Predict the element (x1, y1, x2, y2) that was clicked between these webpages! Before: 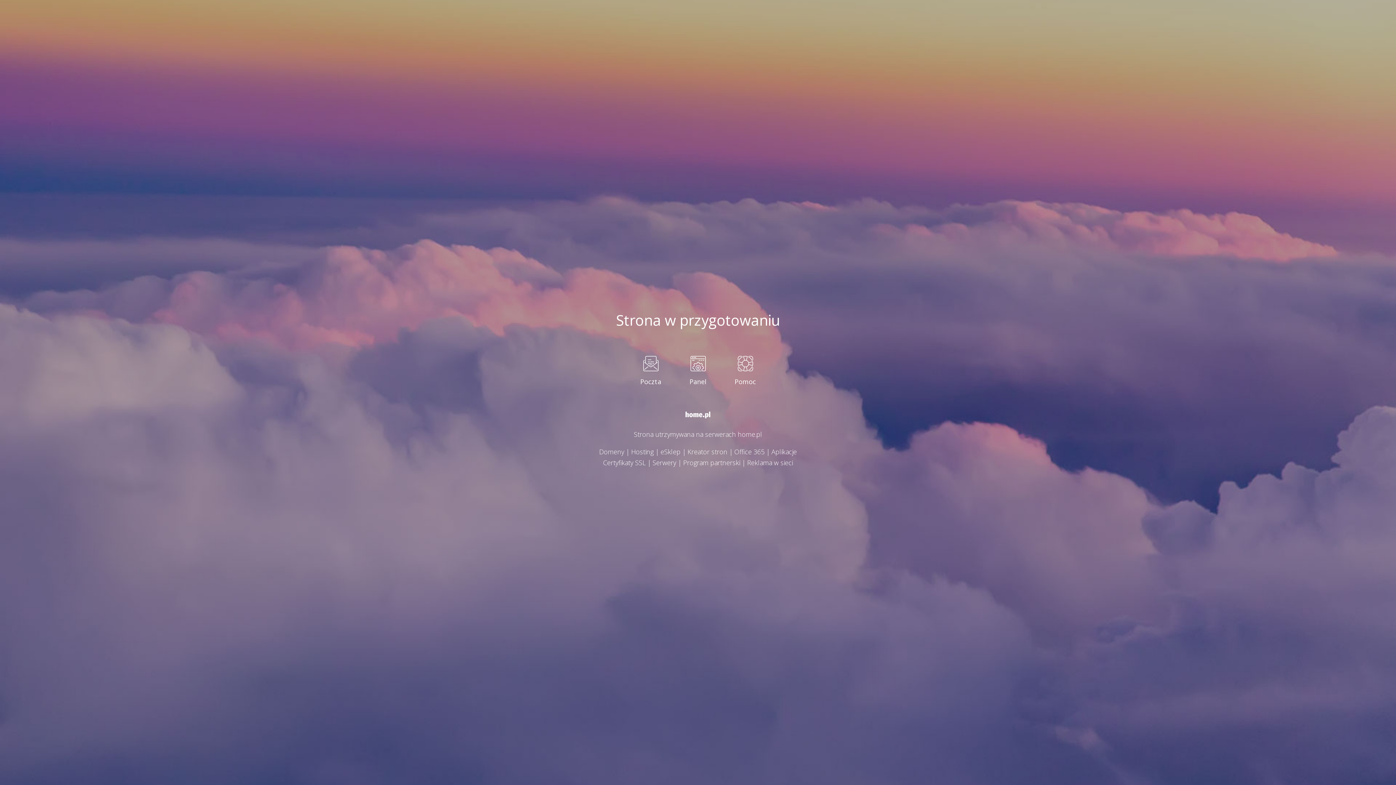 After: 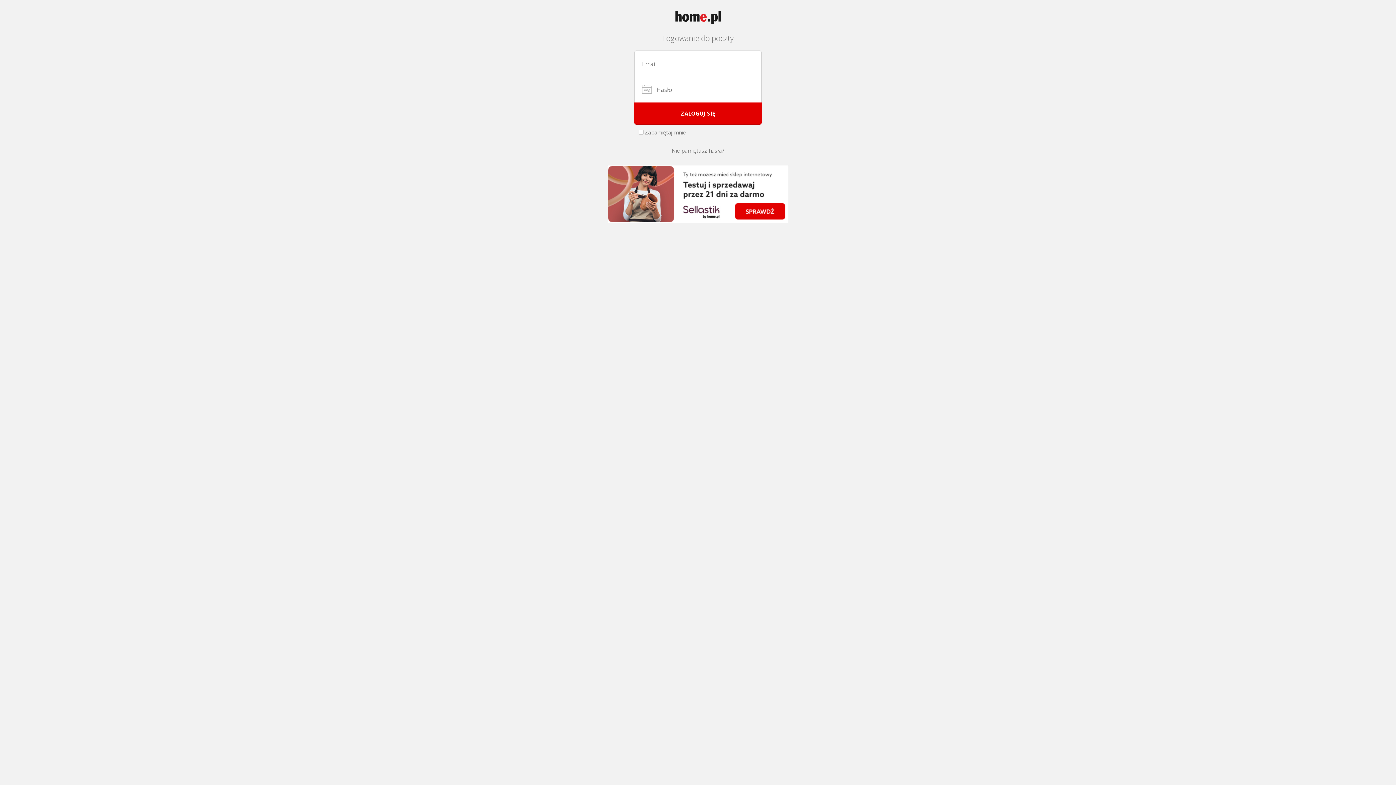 Action: label: Poczta bbox: (640, 355, 661, 386)